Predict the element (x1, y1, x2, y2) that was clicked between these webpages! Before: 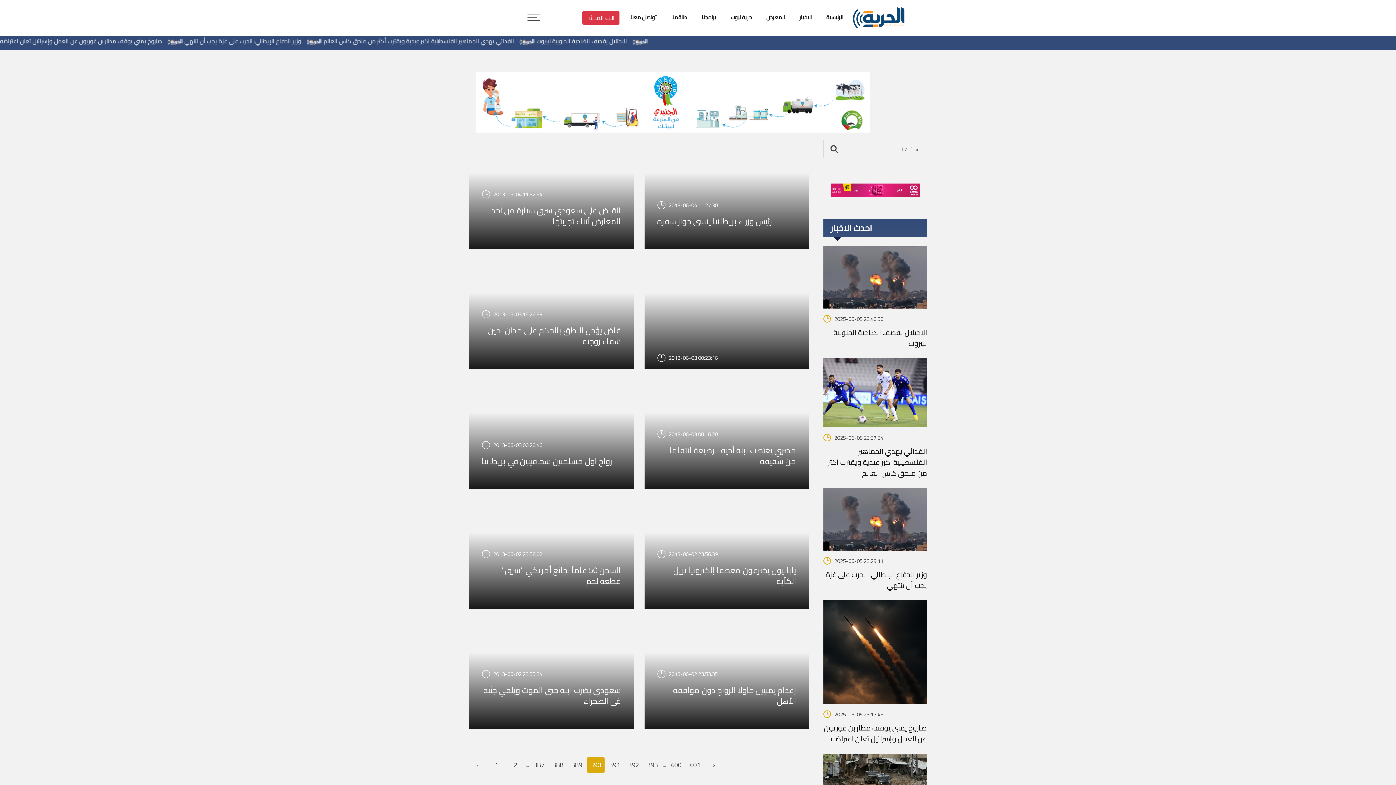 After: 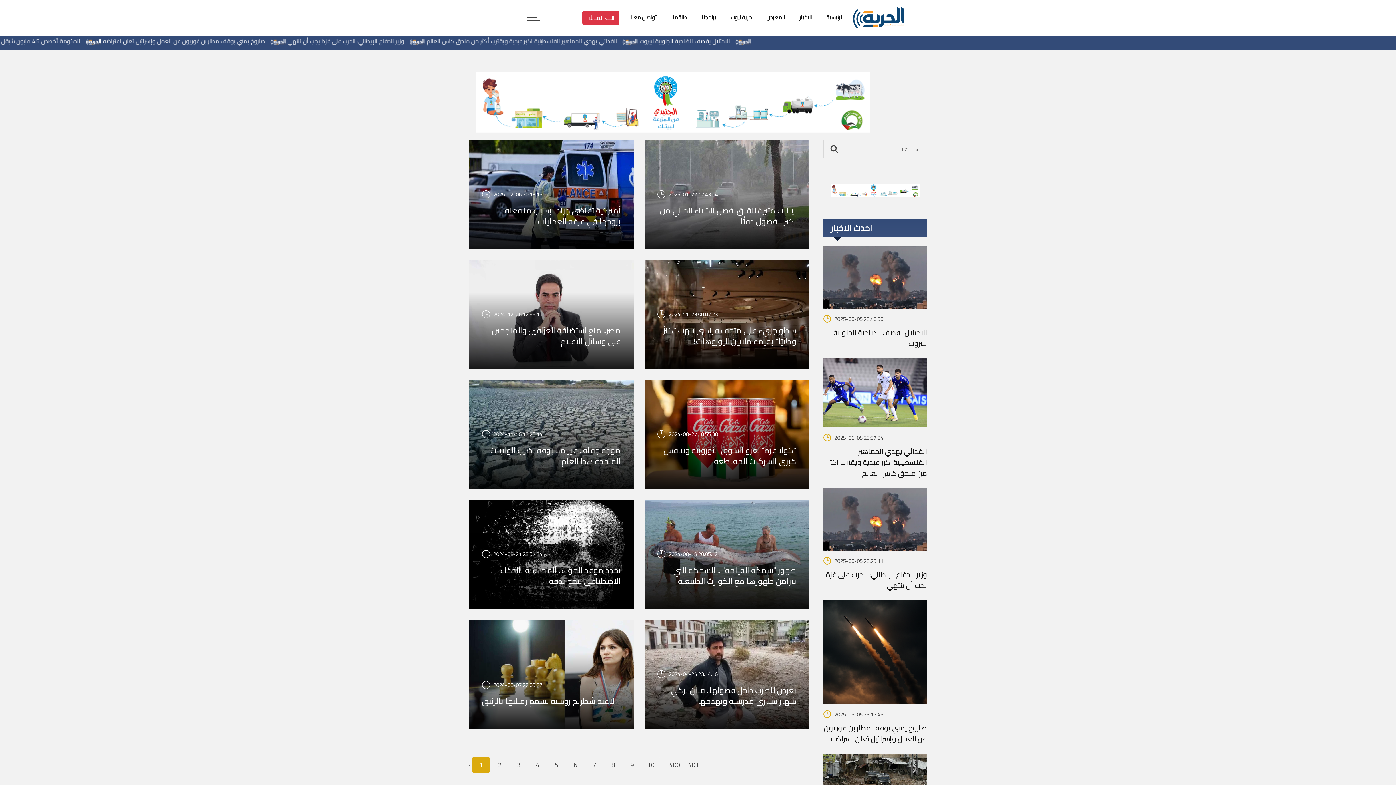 Action: bbox: (824, 140, 844, 158)